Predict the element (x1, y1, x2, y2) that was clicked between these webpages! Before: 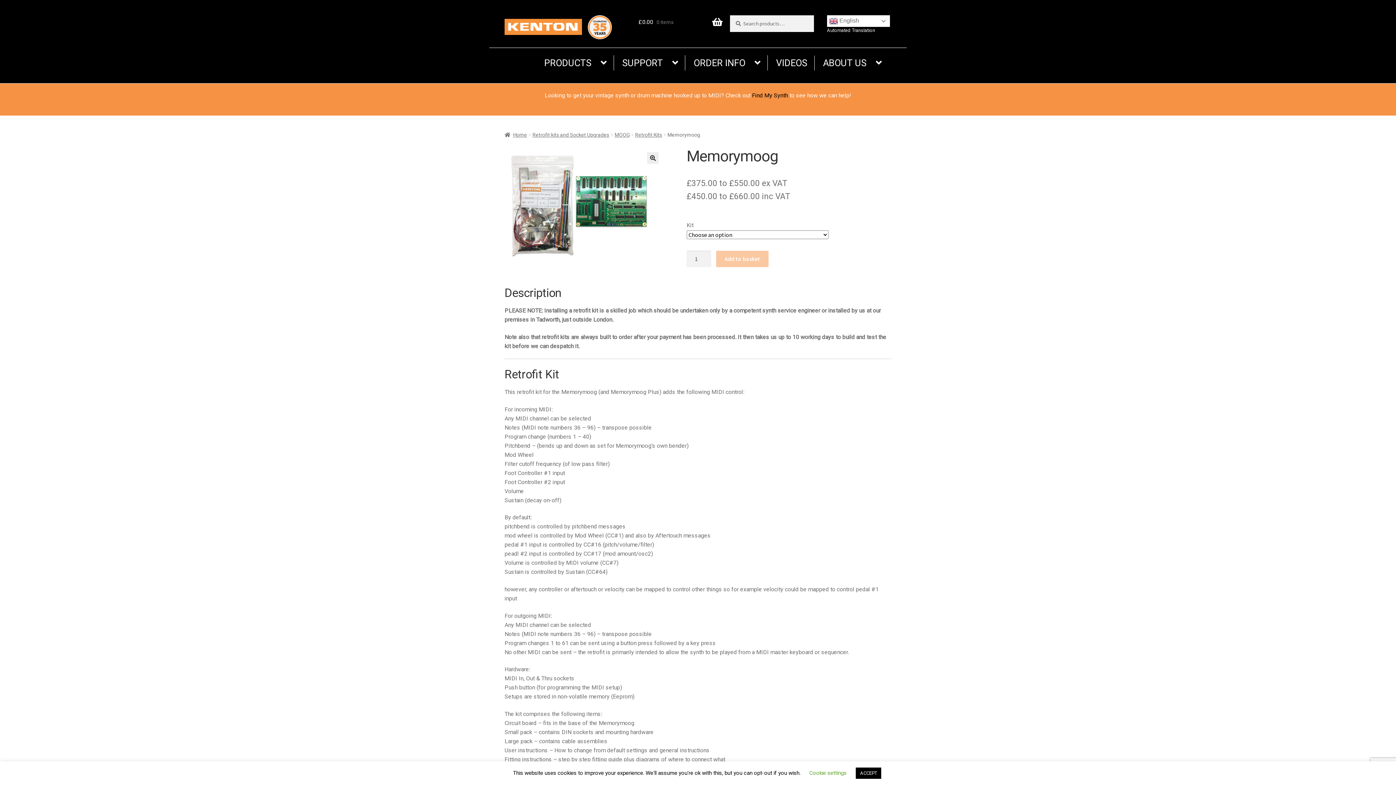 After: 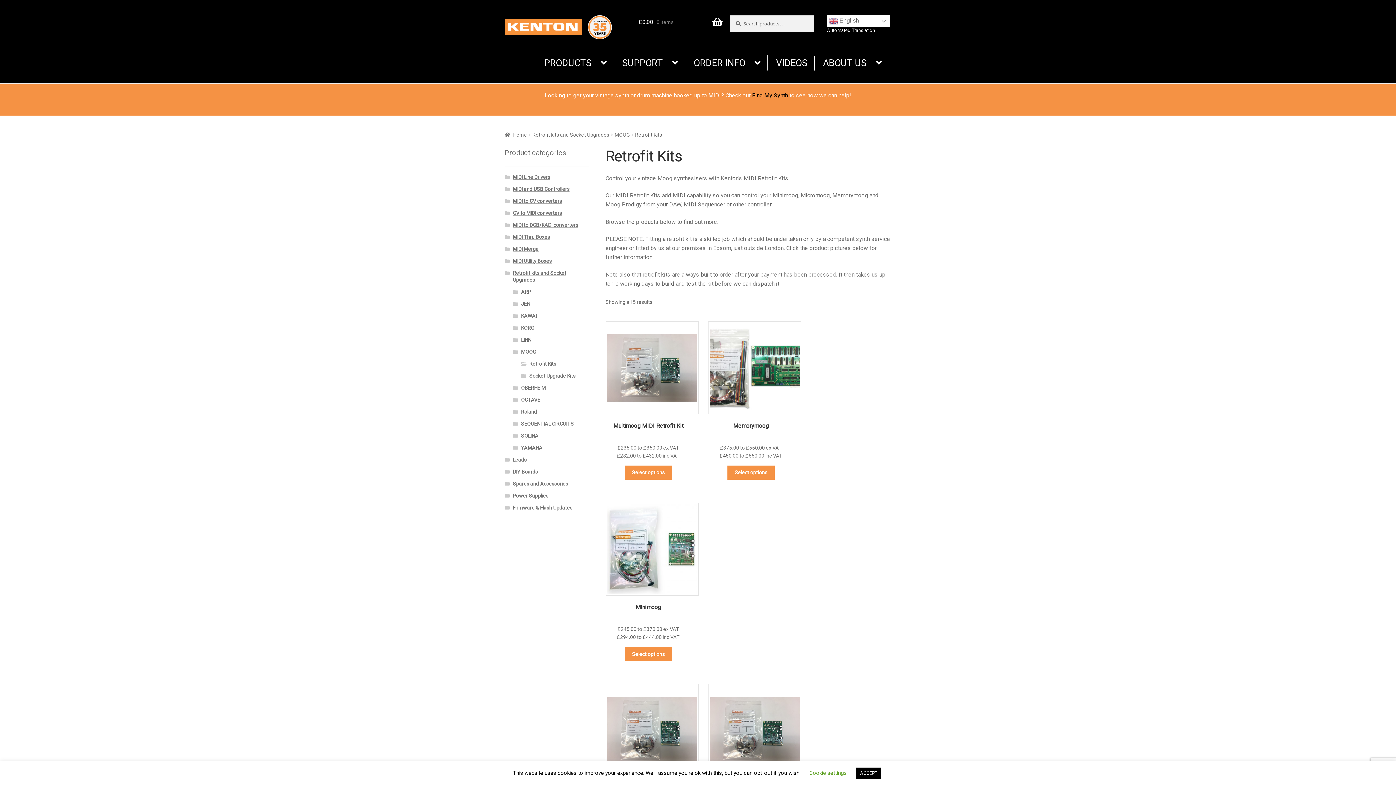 Action: label: Retrofit Kits bbox: (635, 132, 662, 137)